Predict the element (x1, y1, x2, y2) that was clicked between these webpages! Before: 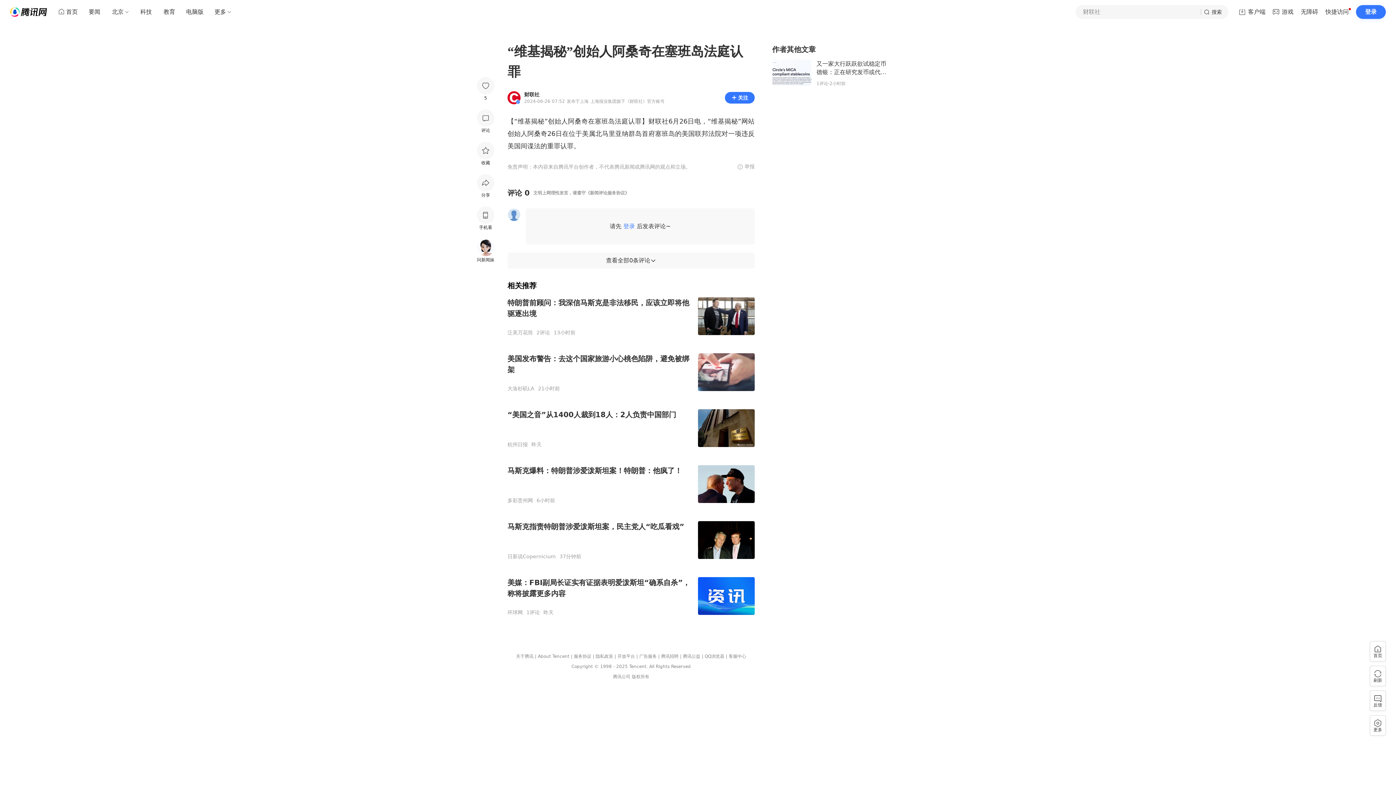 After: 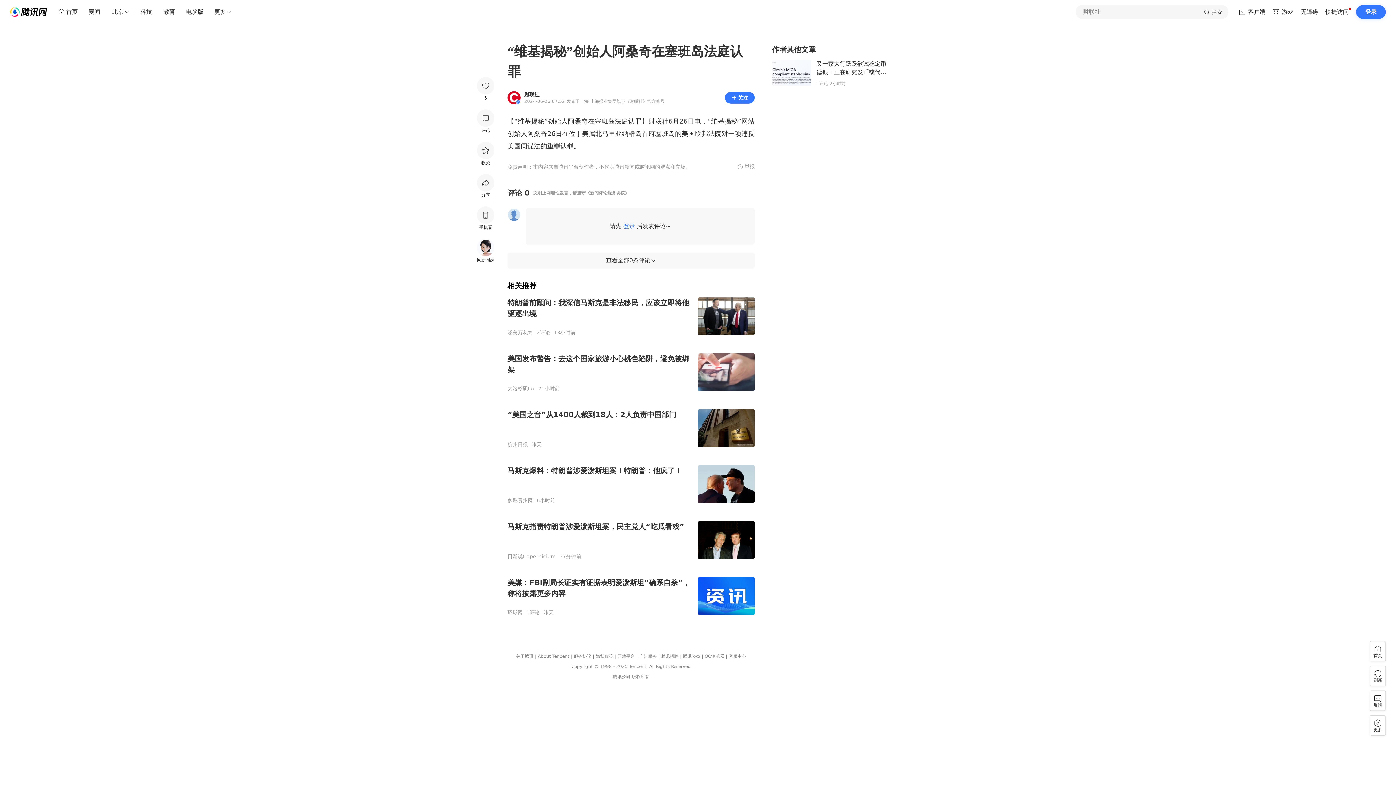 Action: bbox: (698, 592, 754, 599)